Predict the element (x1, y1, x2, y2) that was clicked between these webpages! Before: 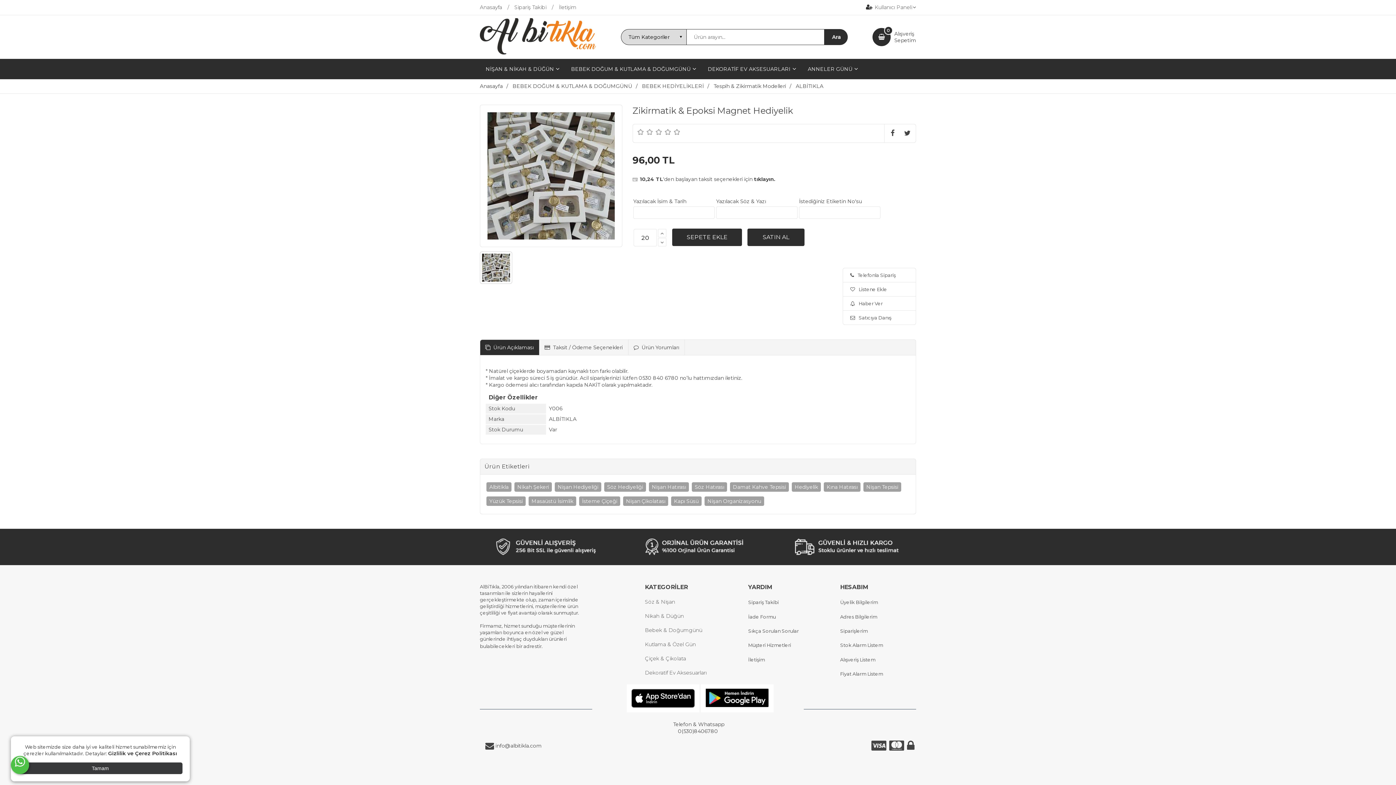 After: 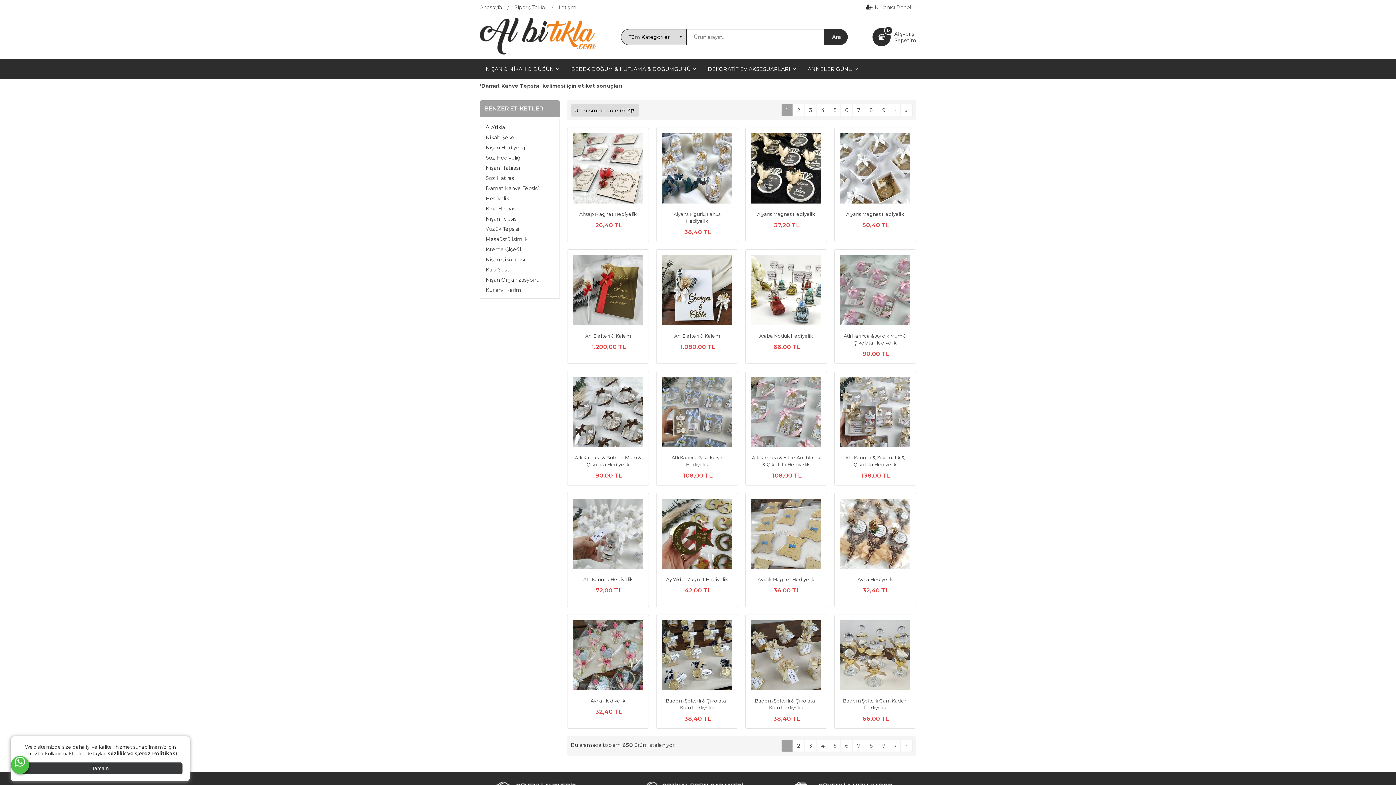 Action: bbox: (730, 482, 789, 492) label: Damat Kahve Tepsisi